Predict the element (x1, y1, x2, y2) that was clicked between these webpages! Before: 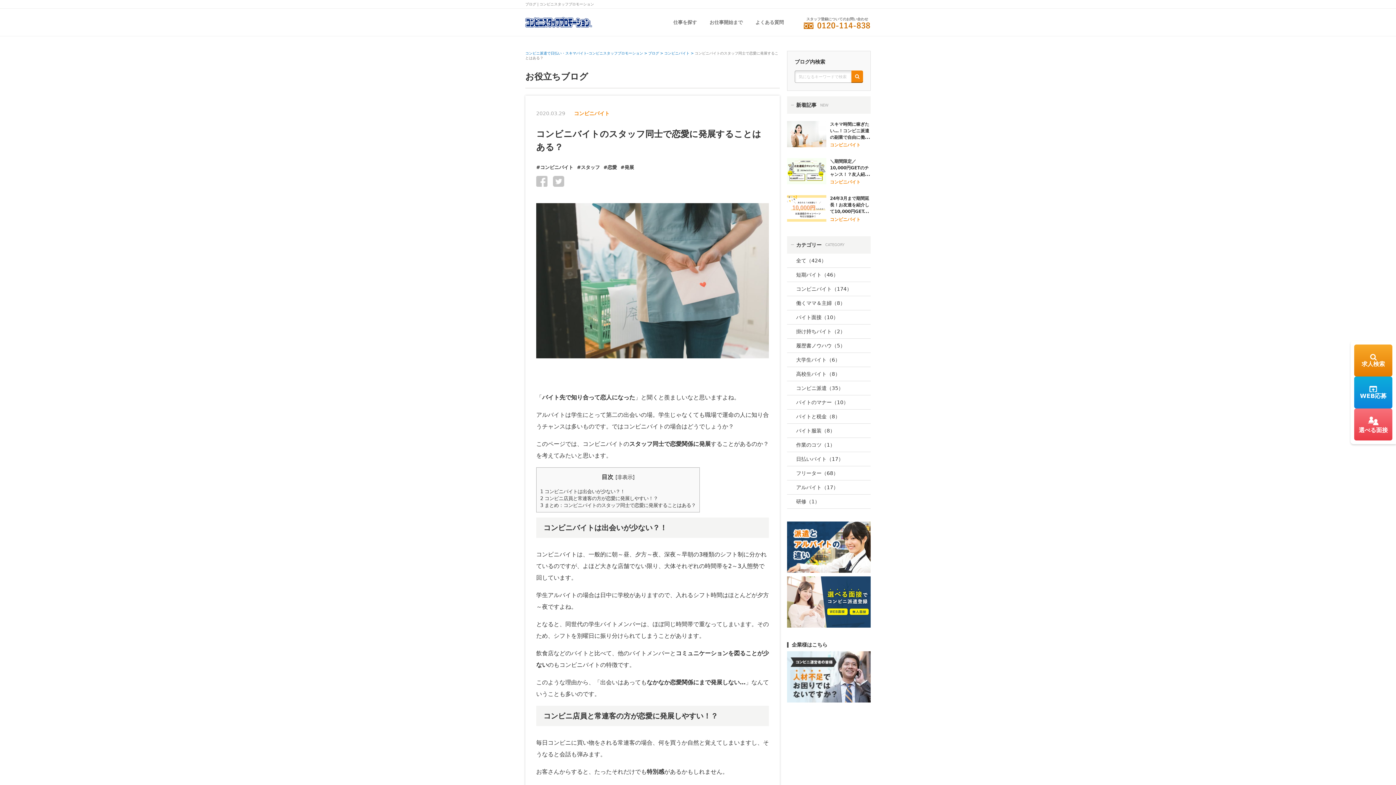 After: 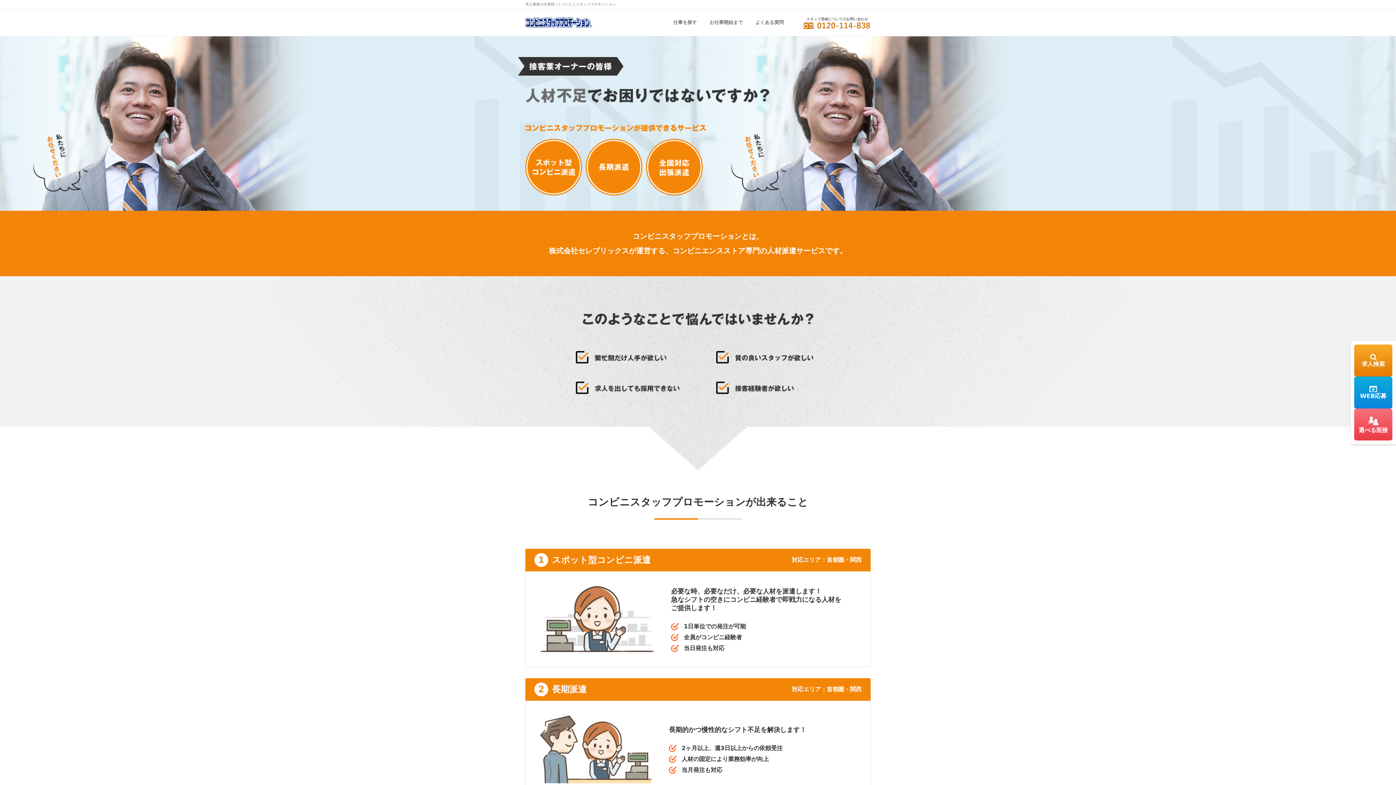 Action: bbox: (787, 651, 870, 706)